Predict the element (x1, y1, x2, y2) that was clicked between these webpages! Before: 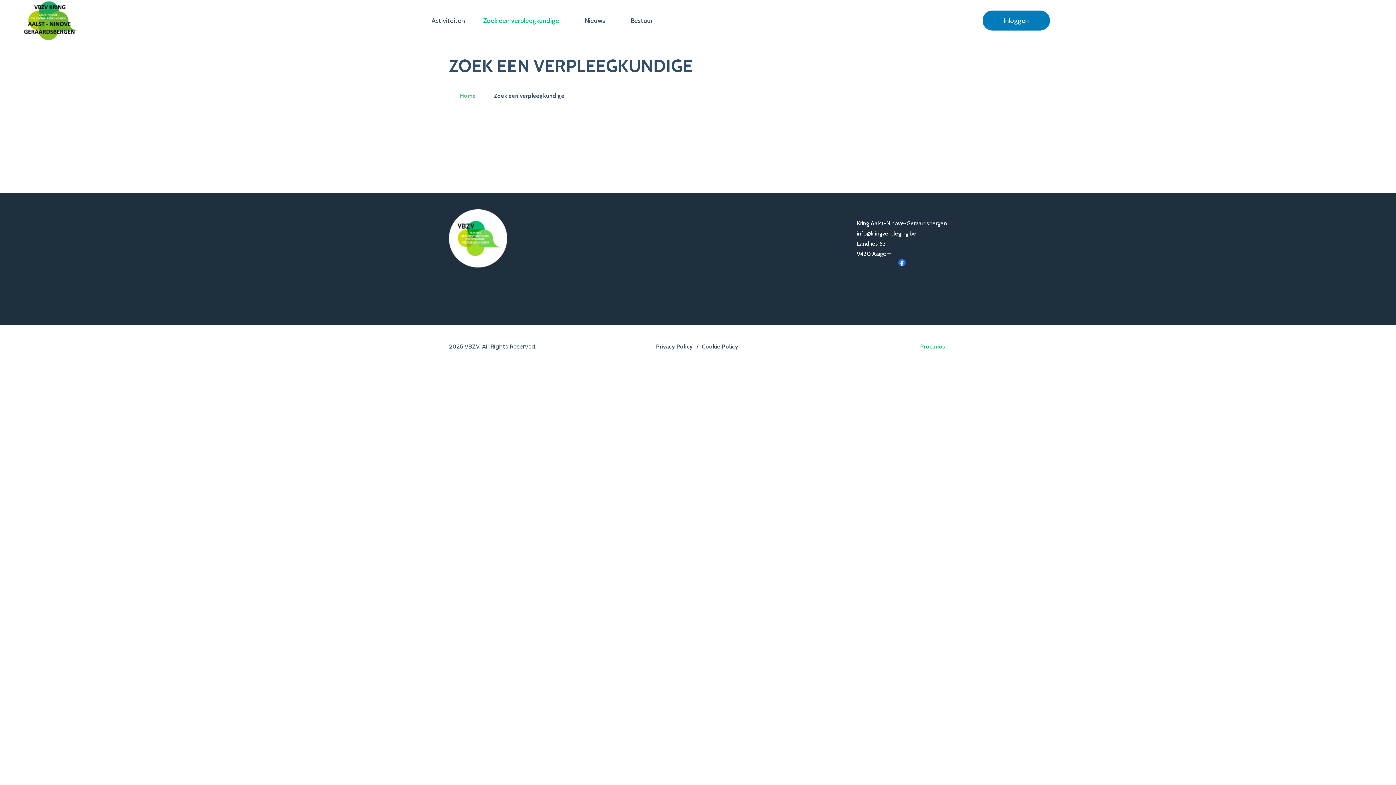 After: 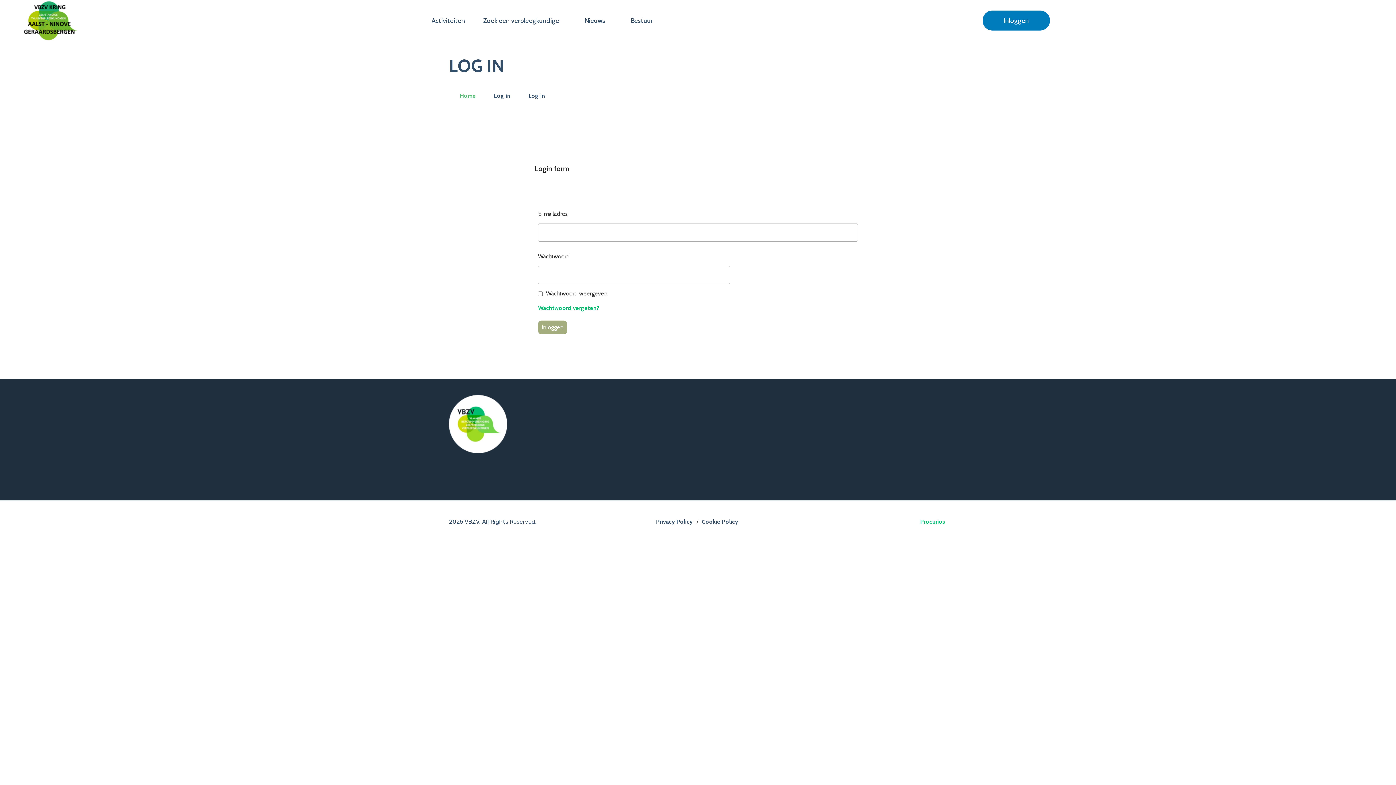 Action: bbox: (982, 10, 1050, 30) label: Inloggen